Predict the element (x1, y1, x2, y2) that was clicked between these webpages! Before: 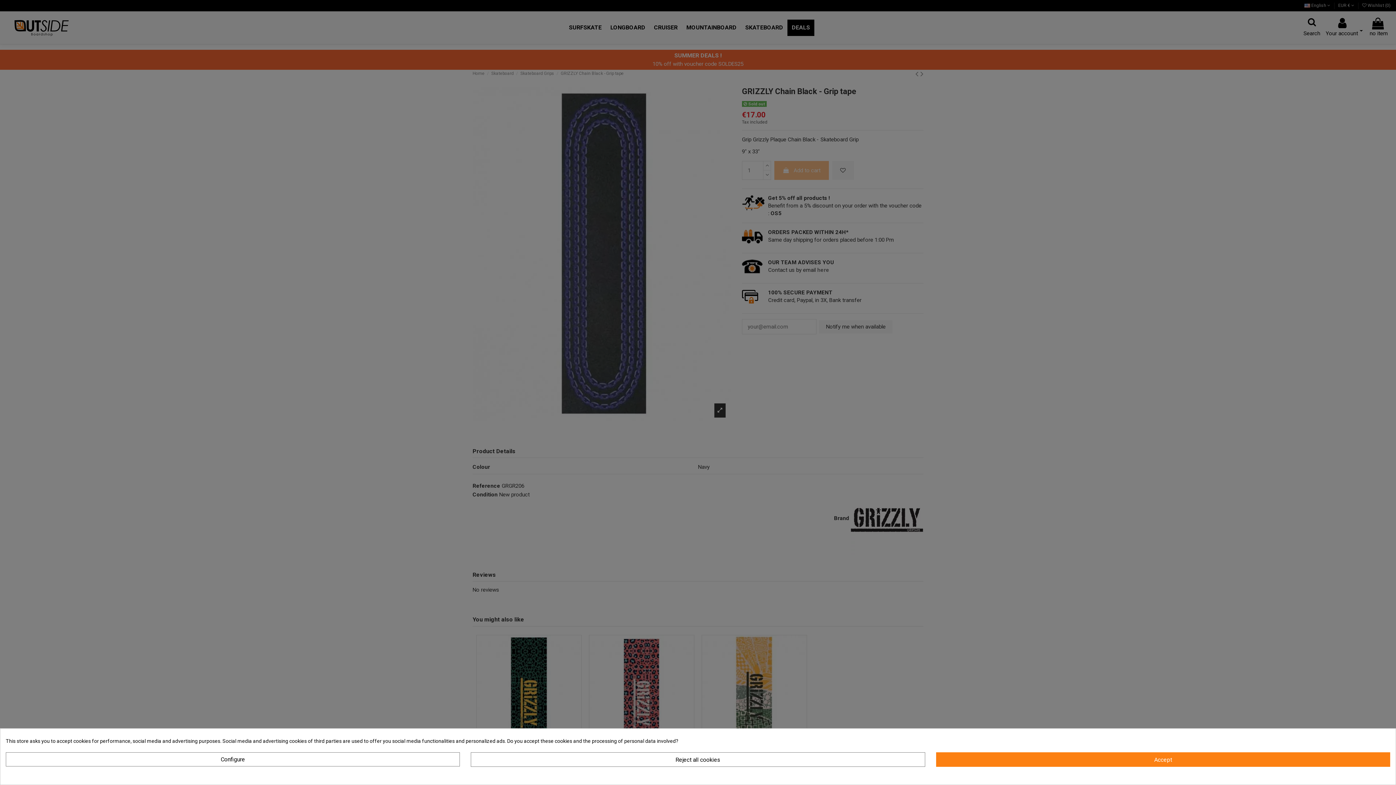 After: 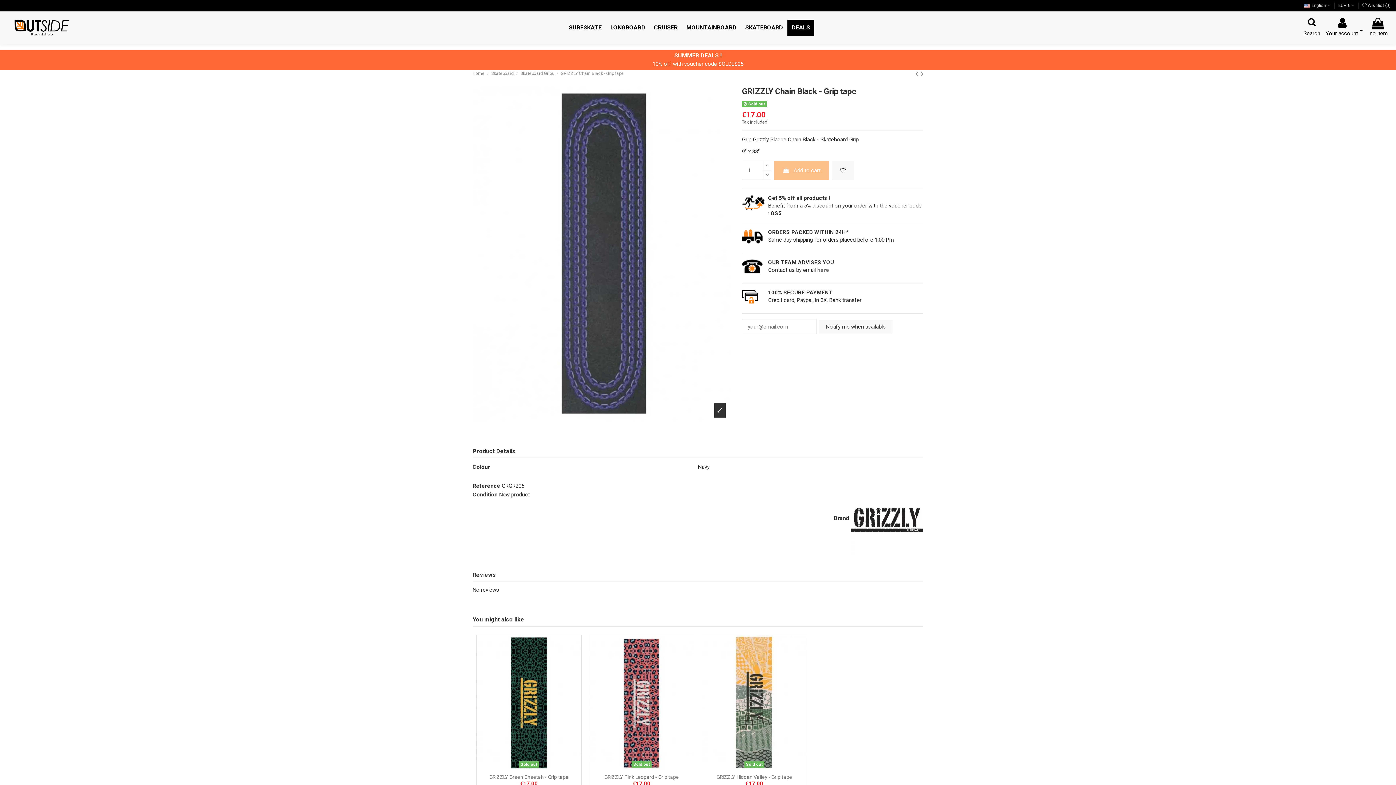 Action: bbox: (471, 752, 925, 767) label: Reject all cookies